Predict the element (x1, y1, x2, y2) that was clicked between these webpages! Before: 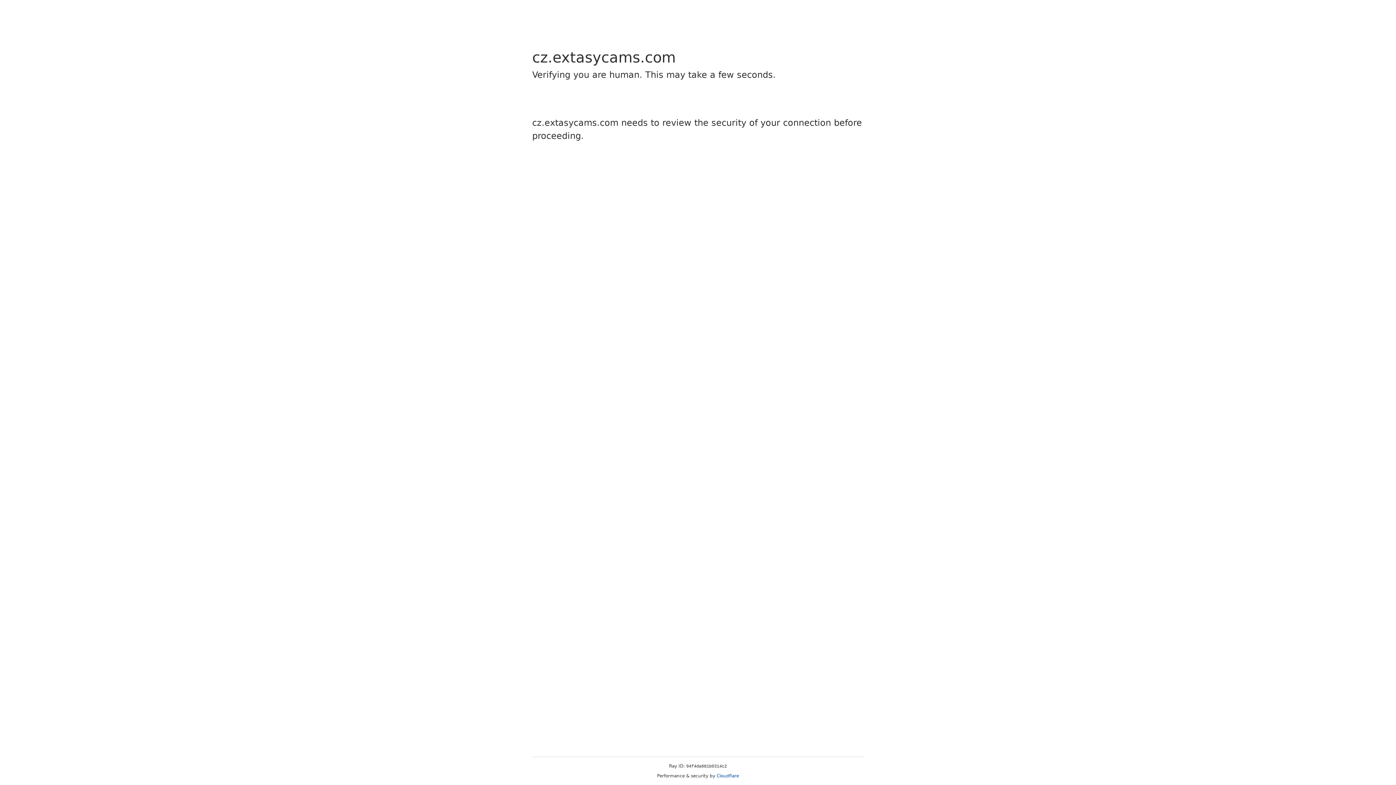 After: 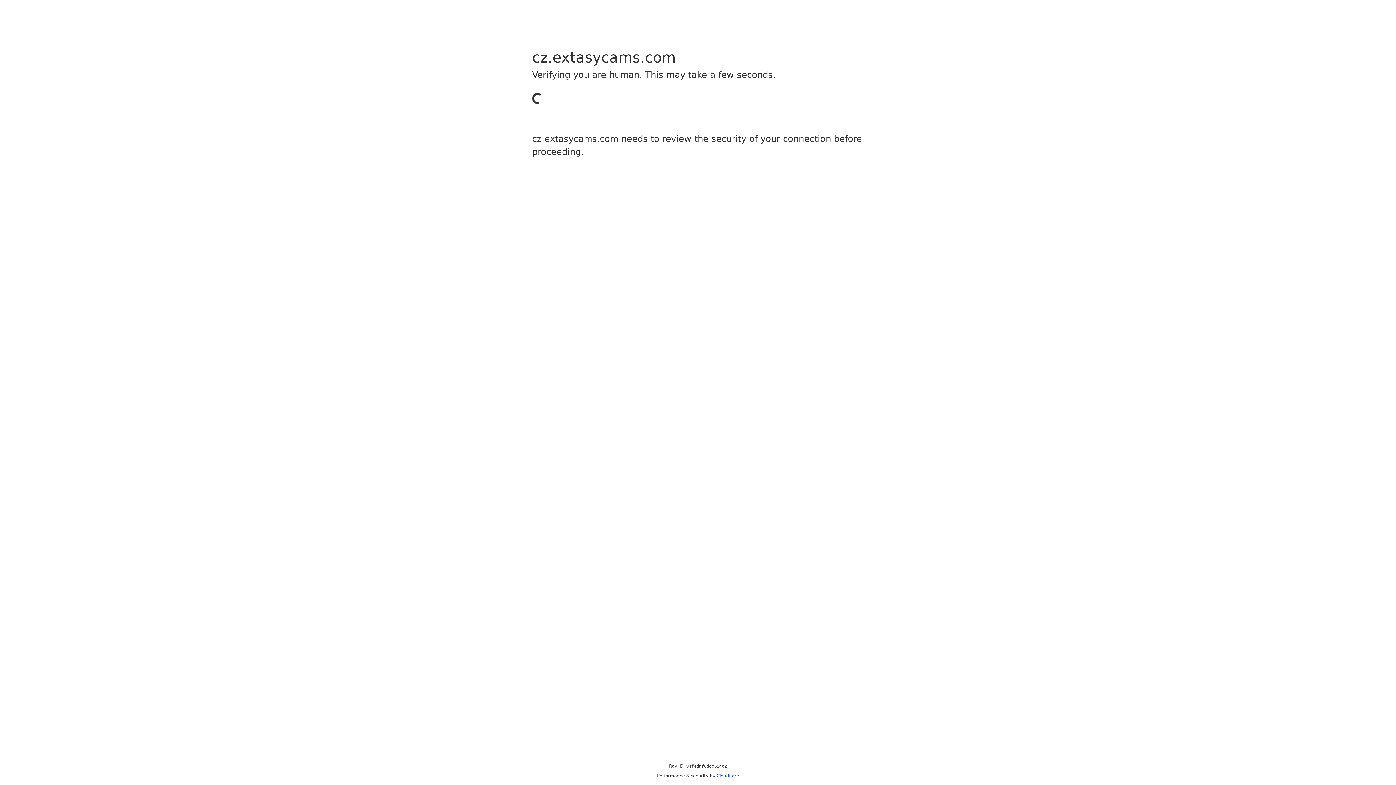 Action: label: Cloudflare bbox: (716, 773, 739, 778)